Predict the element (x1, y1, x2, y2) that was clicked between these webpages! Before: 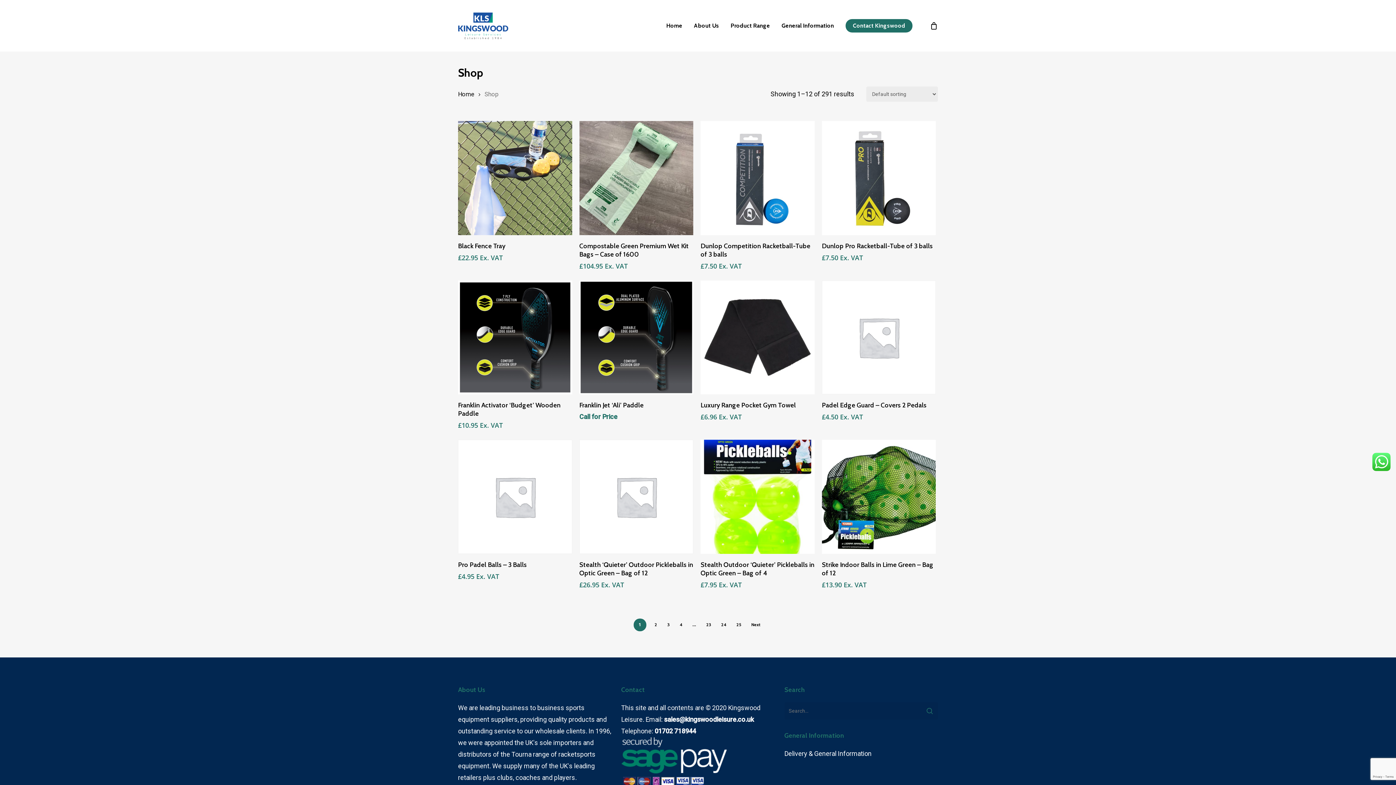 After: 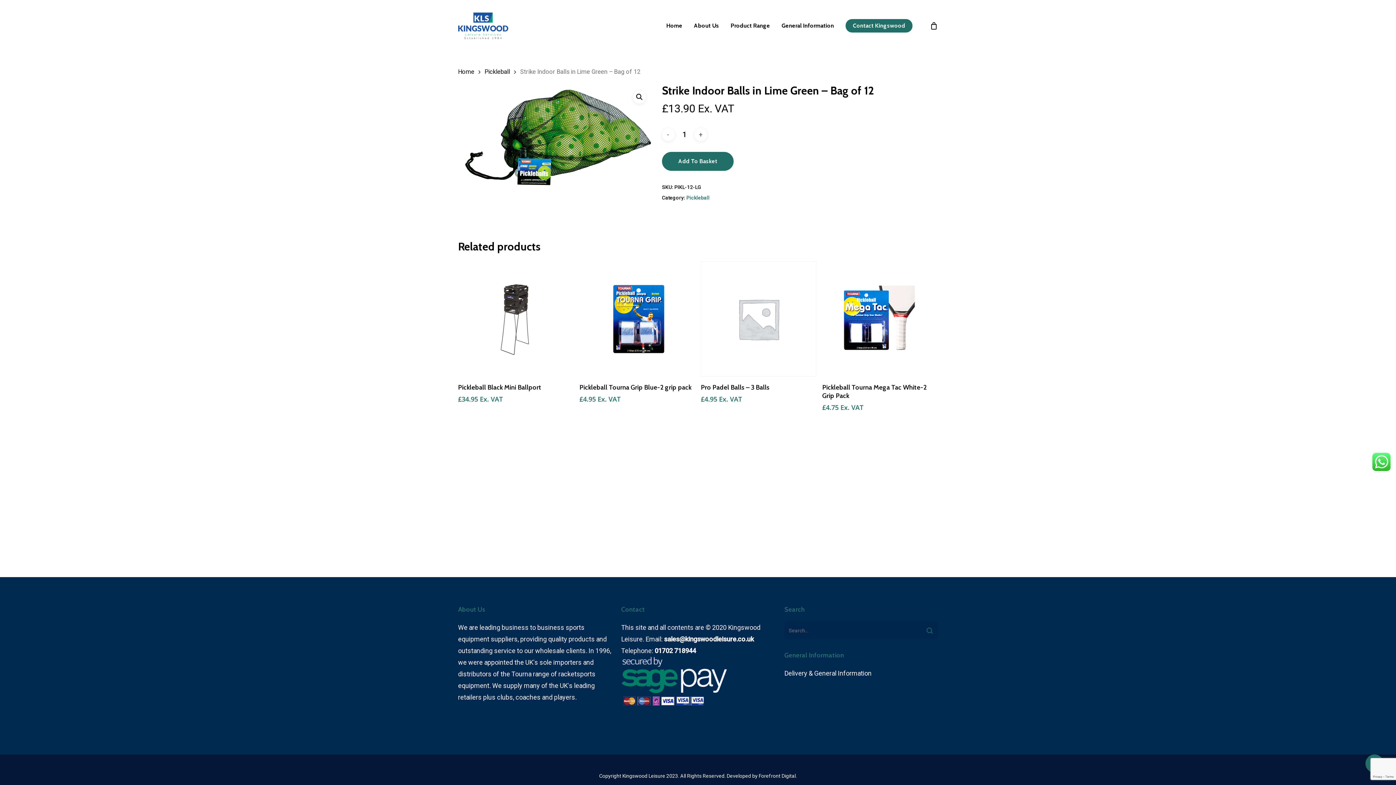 Action: bbox: (822, 440, 936, 554)